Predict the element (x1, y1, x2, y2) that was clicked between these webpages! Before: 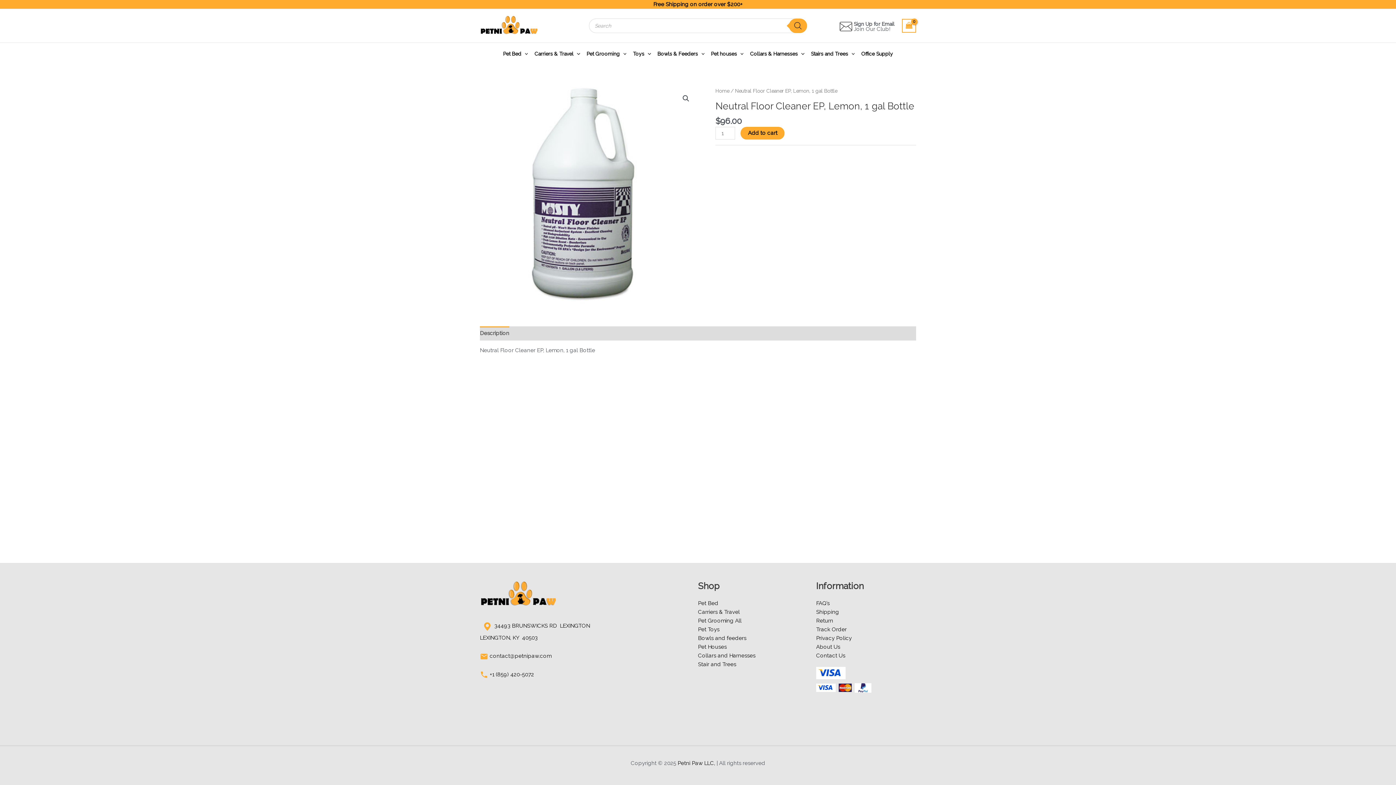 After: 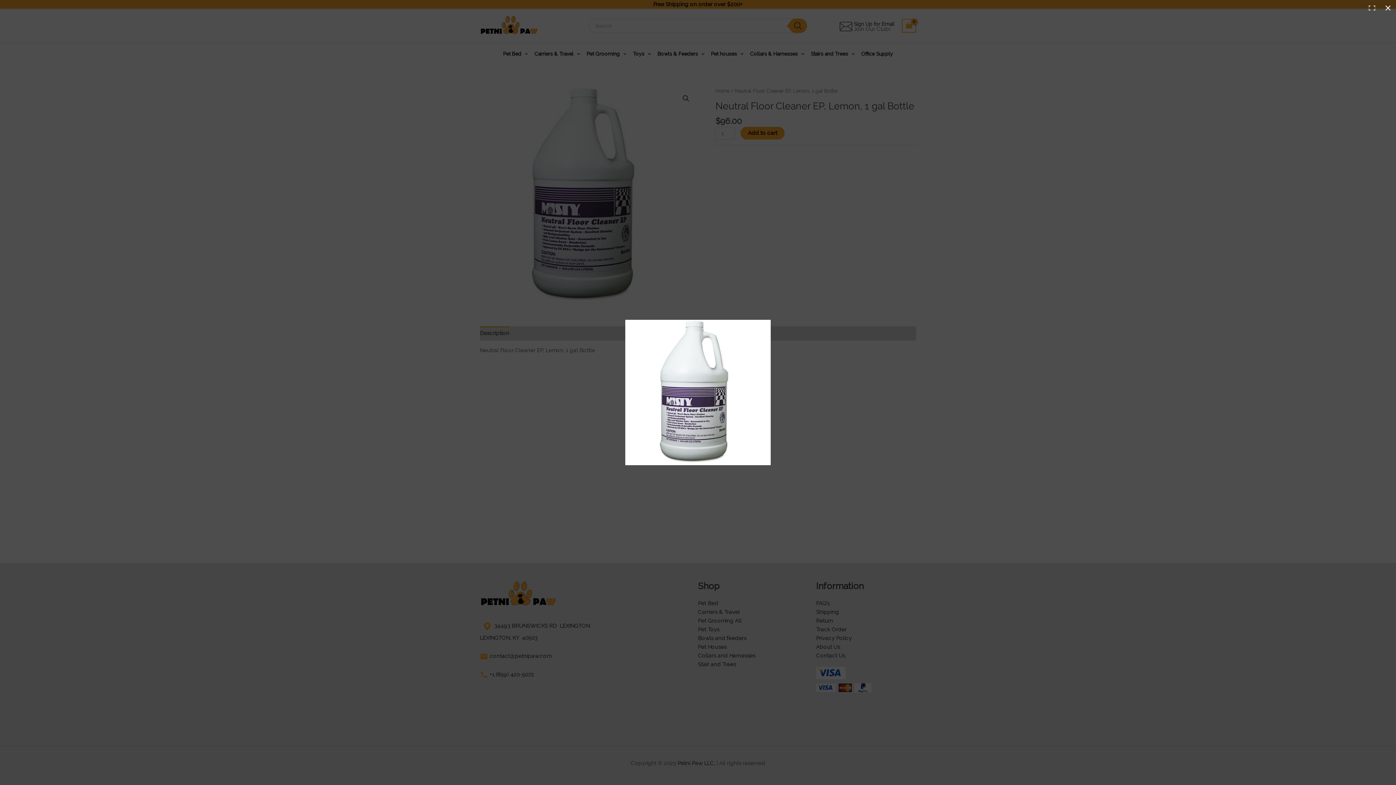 Action: bbox: (679, 91, 692, 105) label: View full-screen image gallery